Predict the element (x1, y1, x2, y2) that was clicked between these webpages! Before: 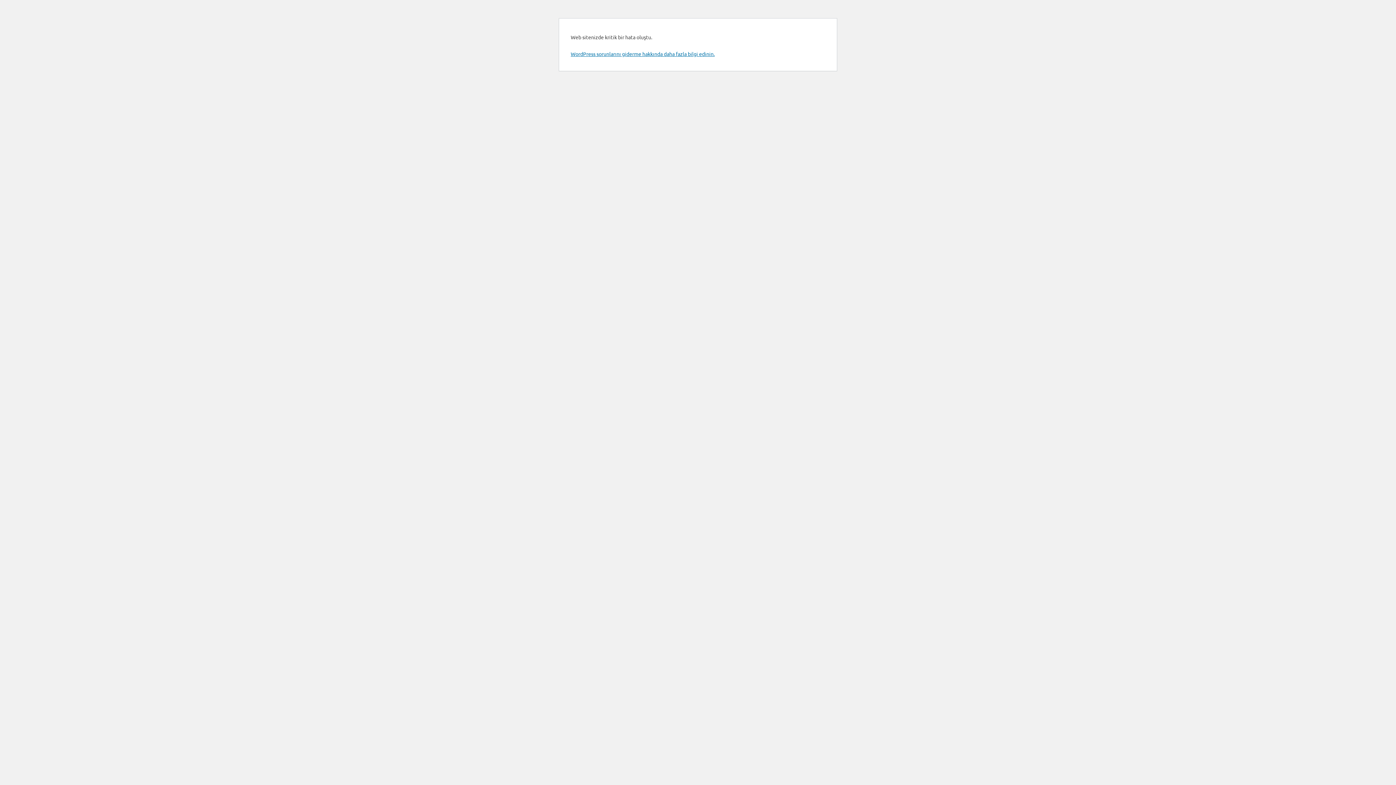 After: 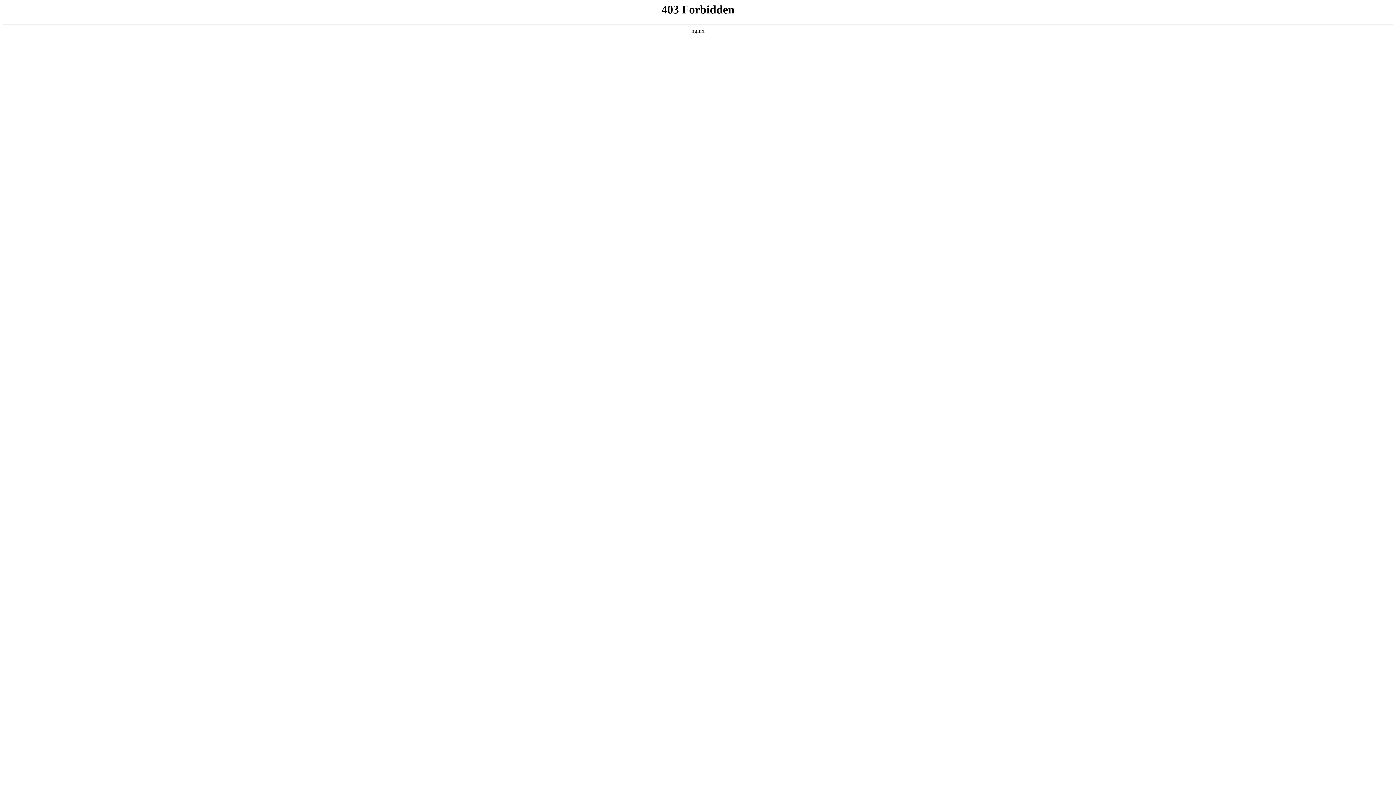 Action: bbox: (570, 50, 714, 57) label: WordPress sorunlarını giderme hakkında daha fazla bilgi edinin.